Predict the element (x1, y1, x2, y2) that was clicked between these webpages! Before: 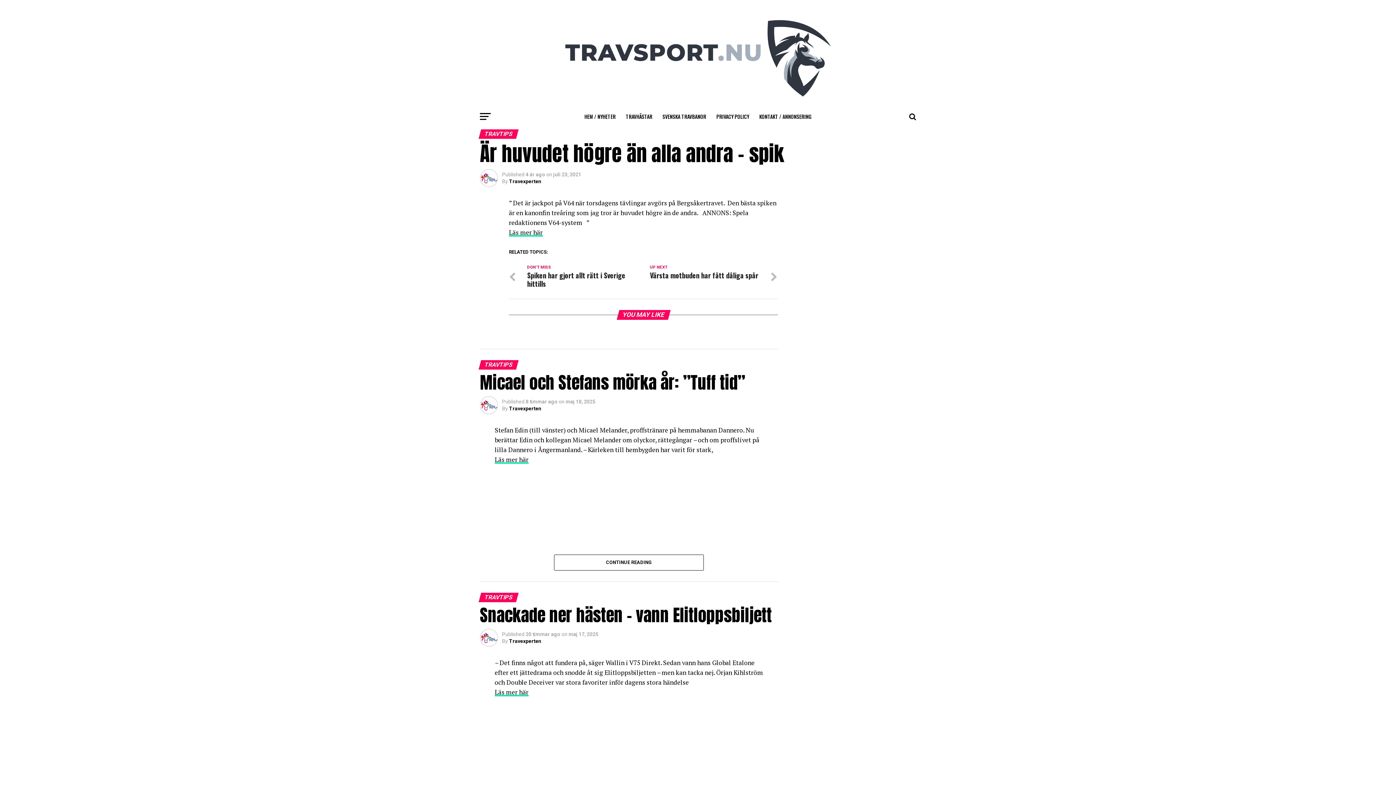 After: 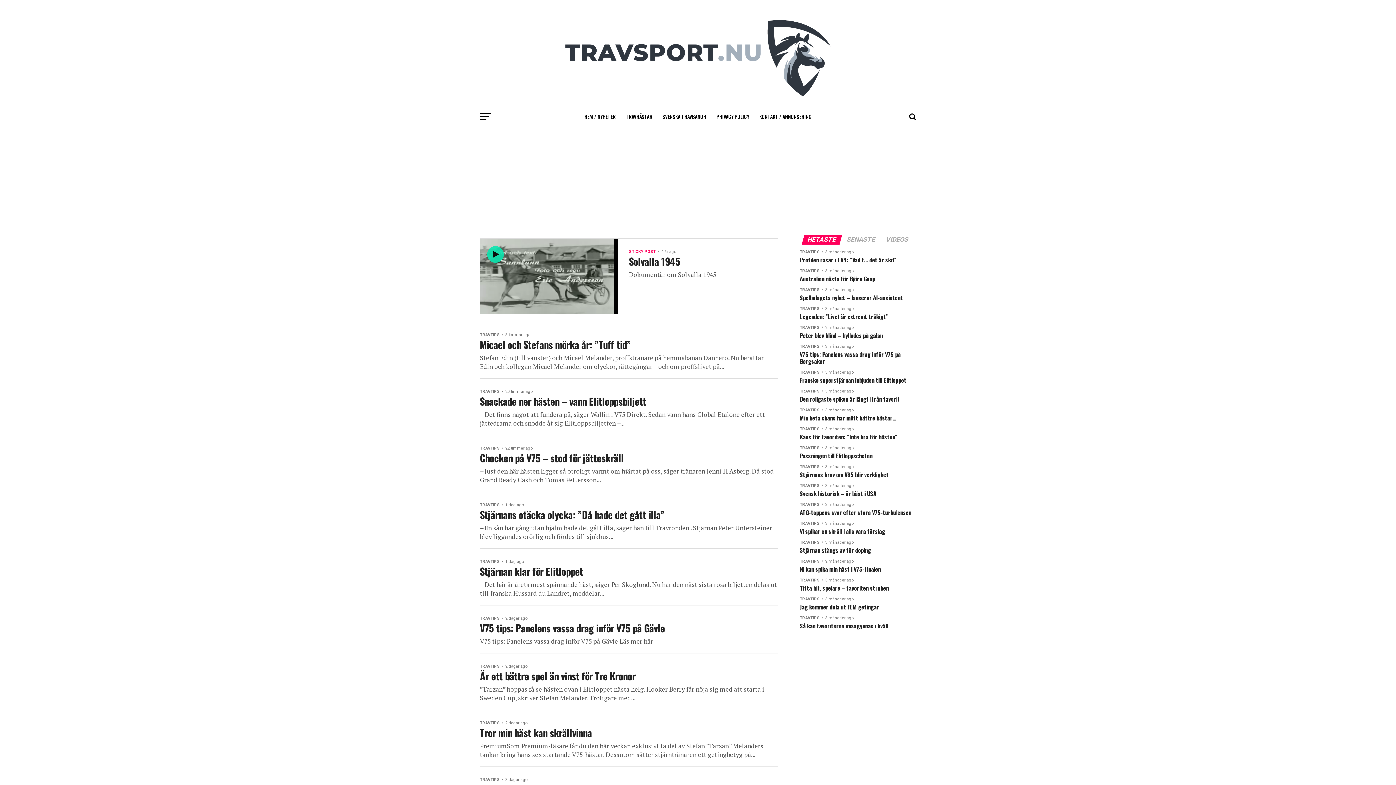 Action: bbox: (580, 107, 620, 125) label: HEM / NYHETER